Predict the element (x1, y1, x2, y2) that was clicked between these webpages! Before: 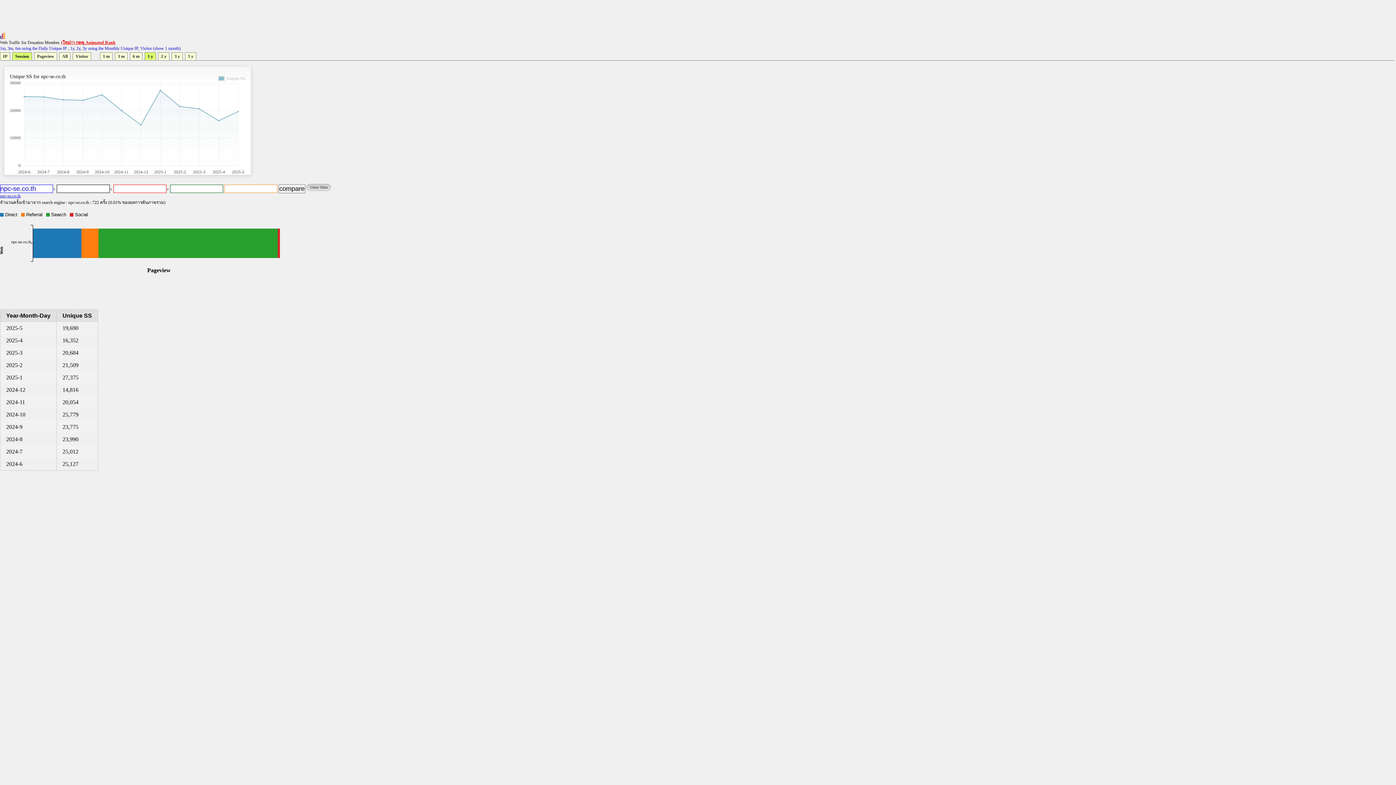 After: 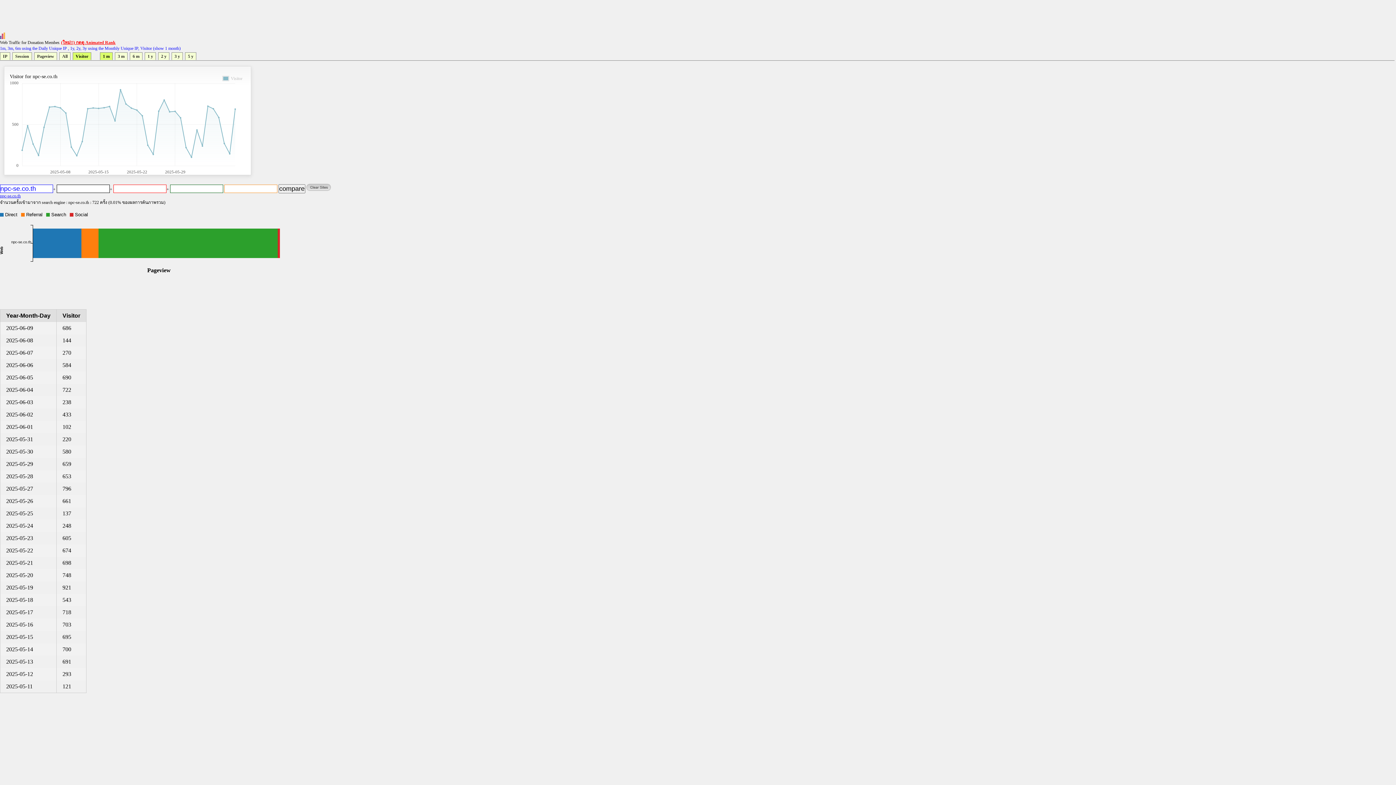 Action: label: Visitor bbox: (72, 52, 91, 60)